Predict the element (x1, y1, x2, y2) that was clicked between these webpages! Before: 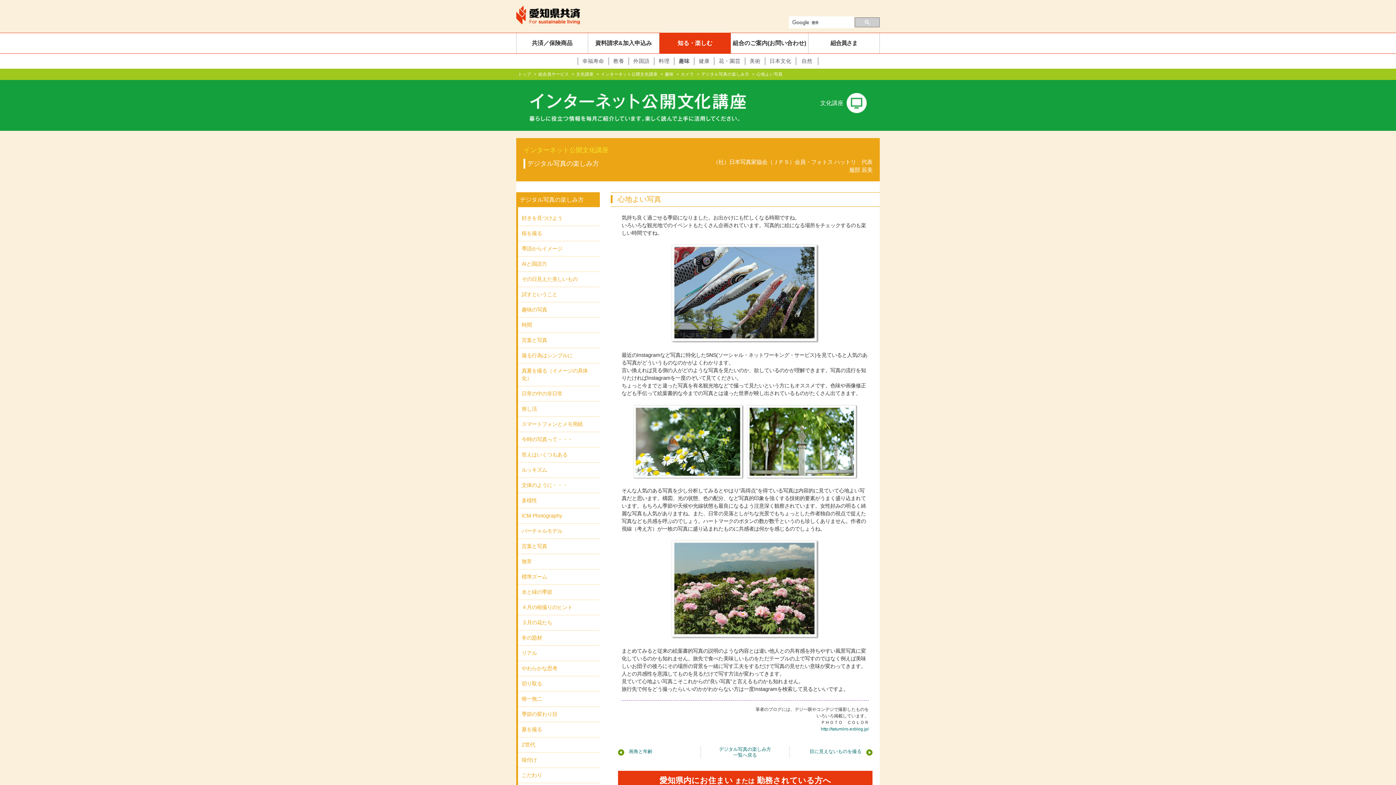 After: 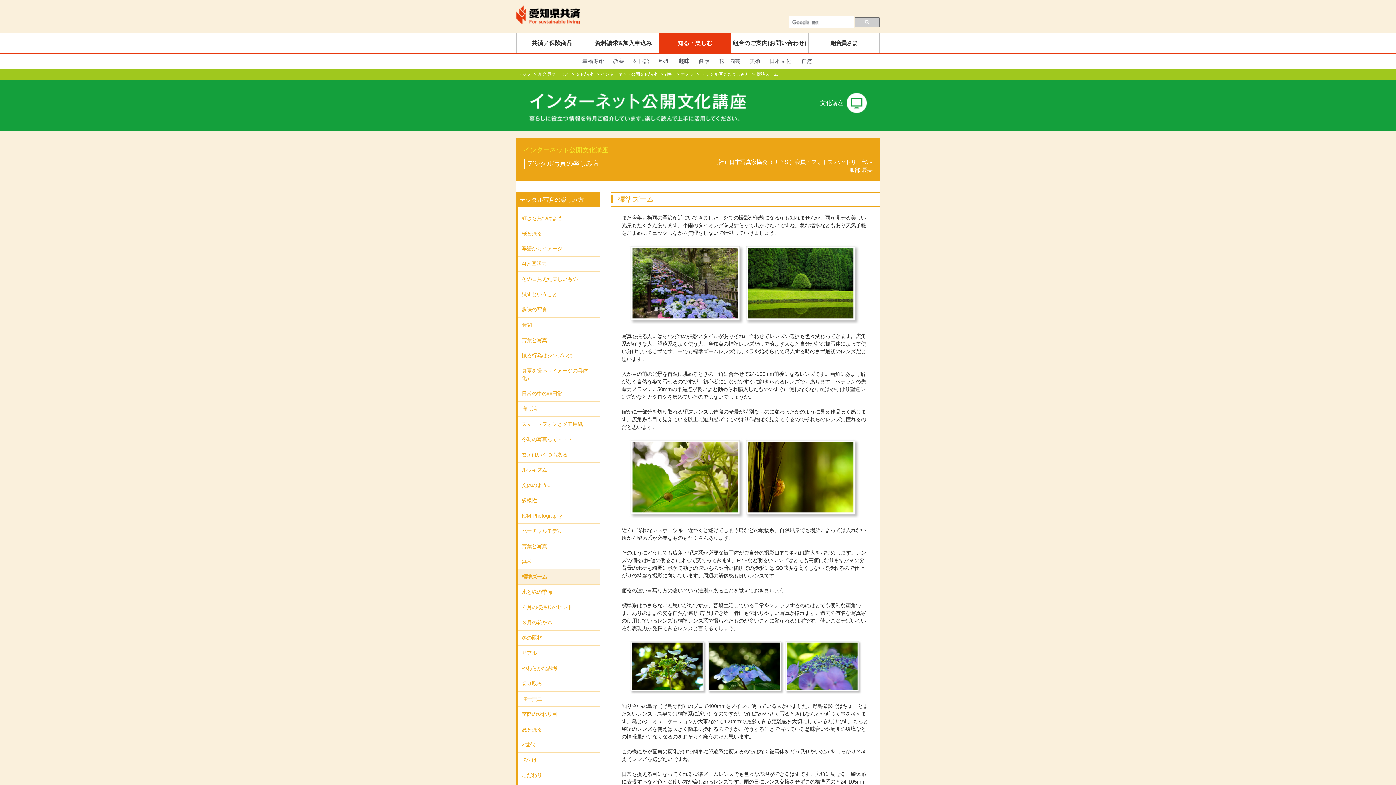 Action: bbox: (521, 574, 547, 580) label: 標準ズーム